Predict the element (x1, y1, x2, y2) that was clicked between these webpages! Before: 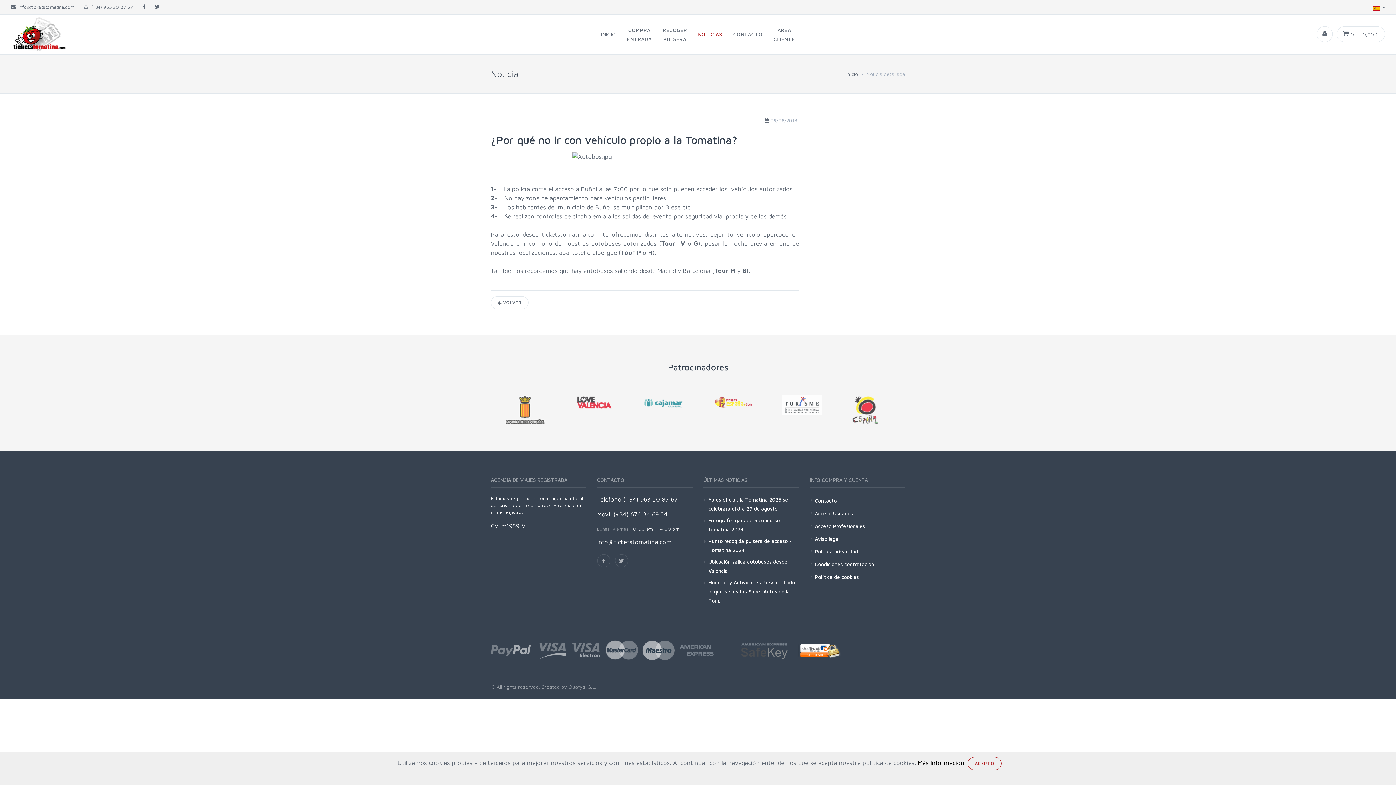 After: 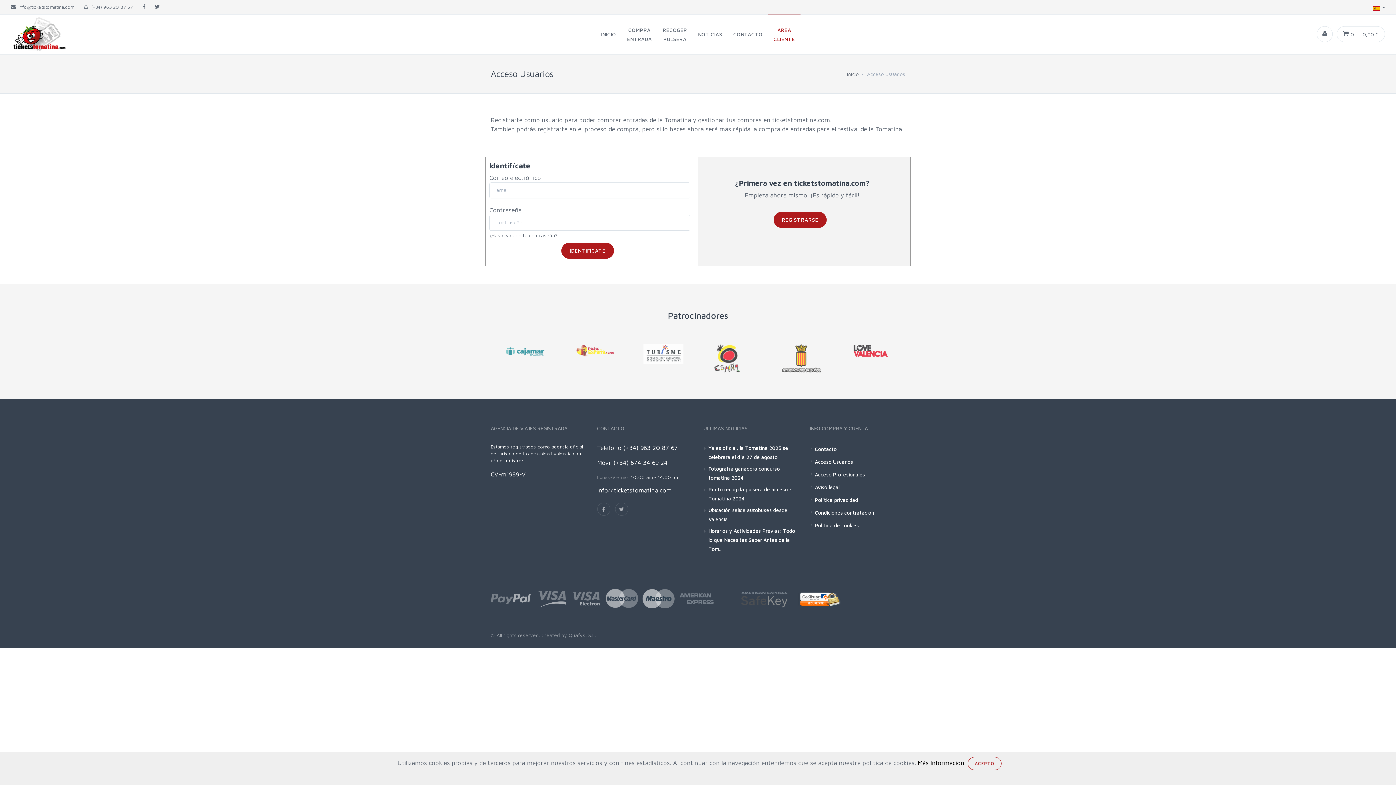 Action: bbox: (1317, 26, 1332, 41)